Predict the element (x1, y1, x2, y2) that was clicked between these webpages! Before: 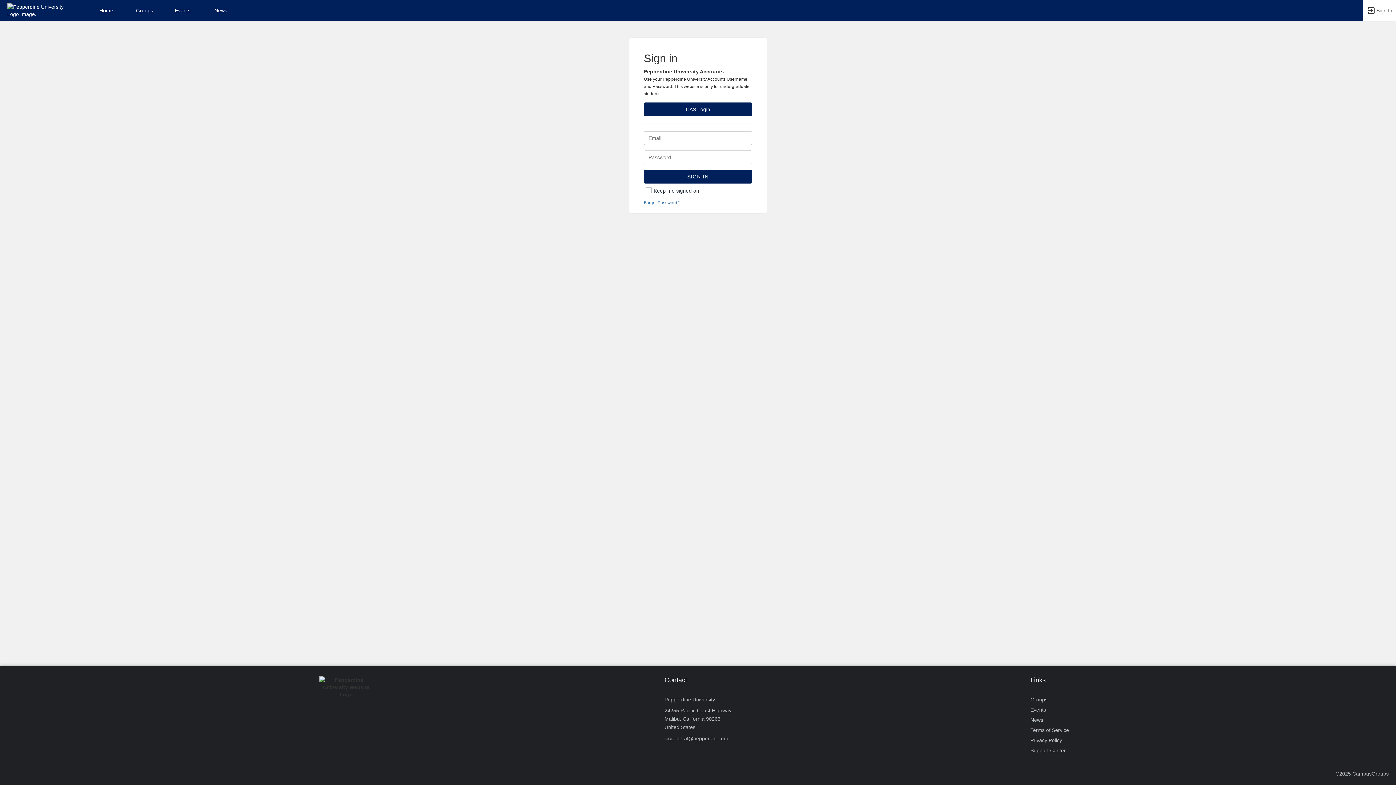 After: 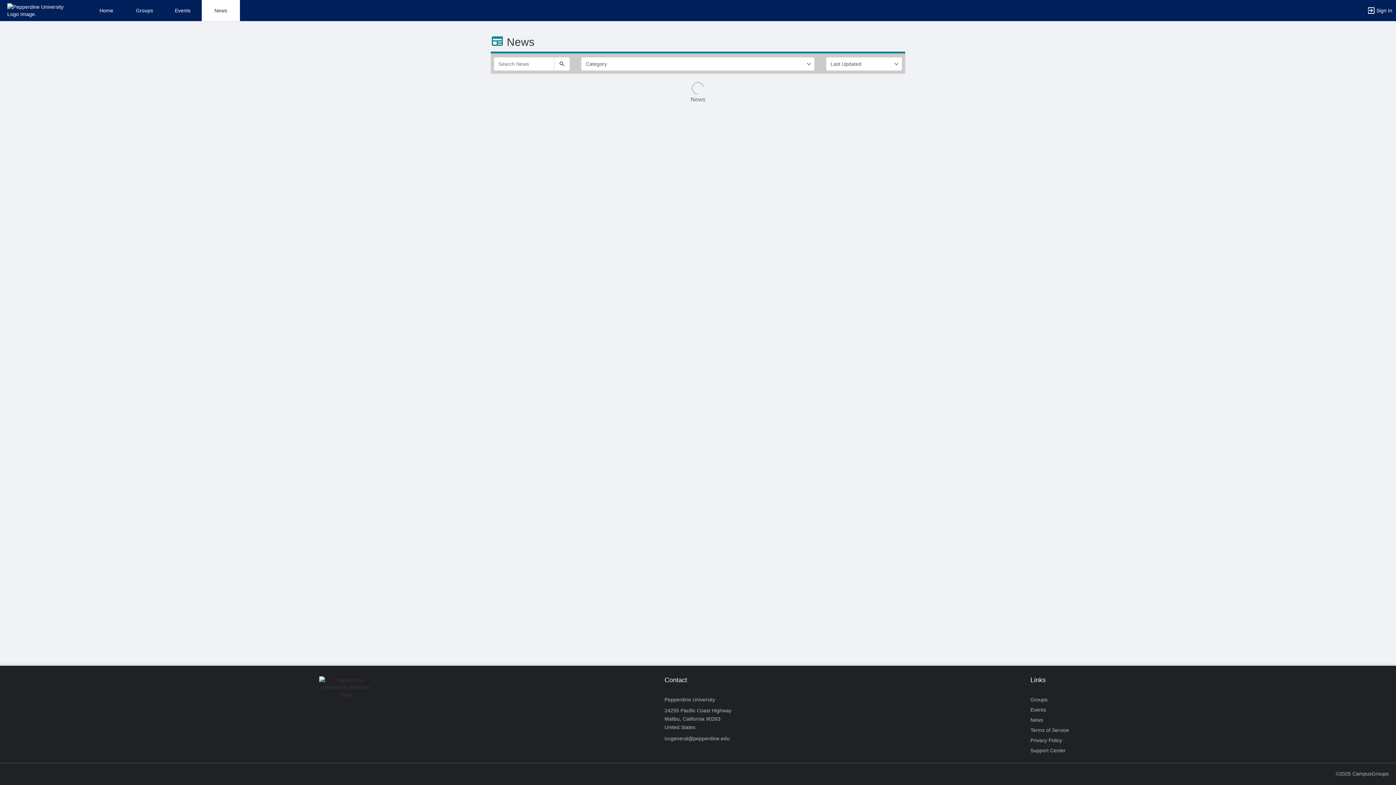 Action: bbox: (201, 0, 240, 21) label: News